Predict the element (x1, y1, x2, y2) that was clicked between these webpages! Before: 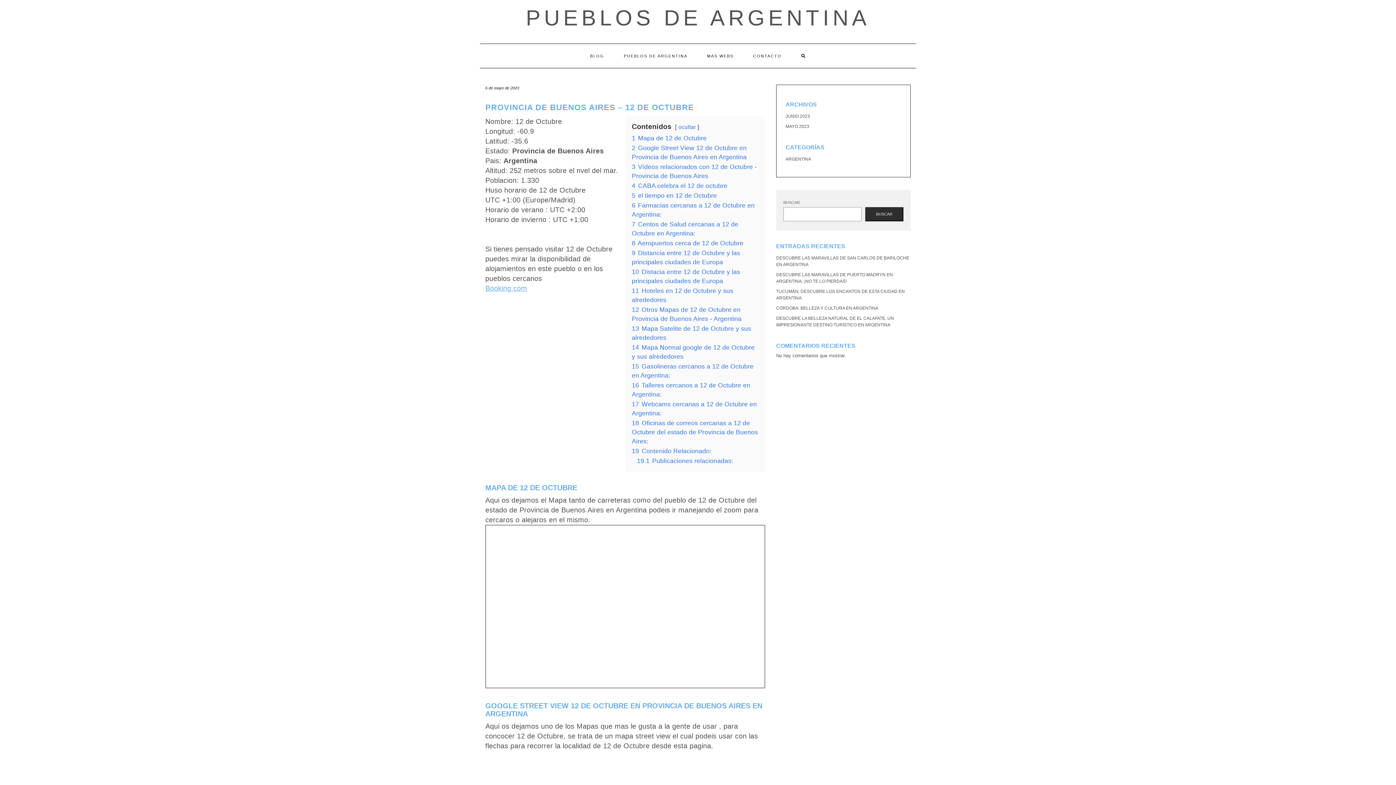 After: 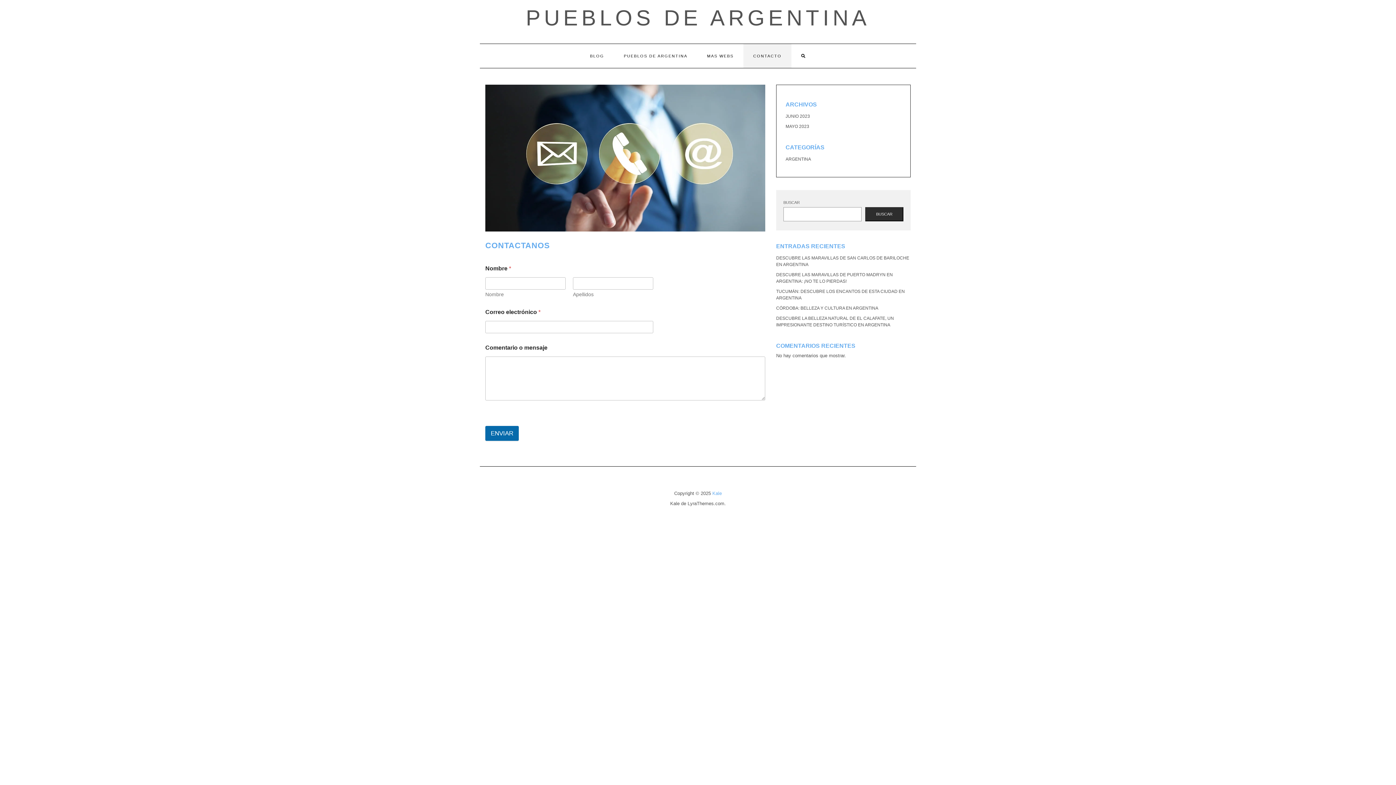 Action: bbox: (743, 44, 791, 68) label: CONTACTO